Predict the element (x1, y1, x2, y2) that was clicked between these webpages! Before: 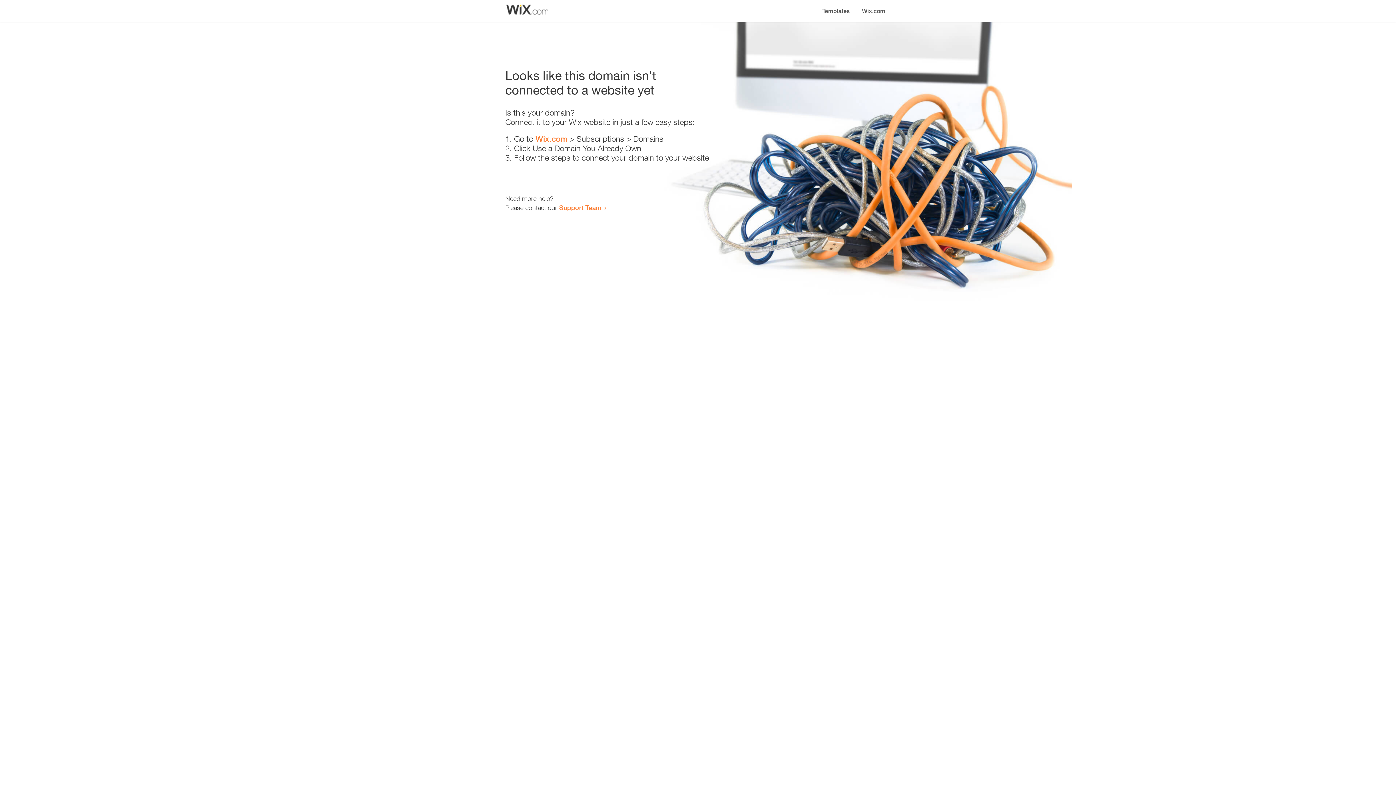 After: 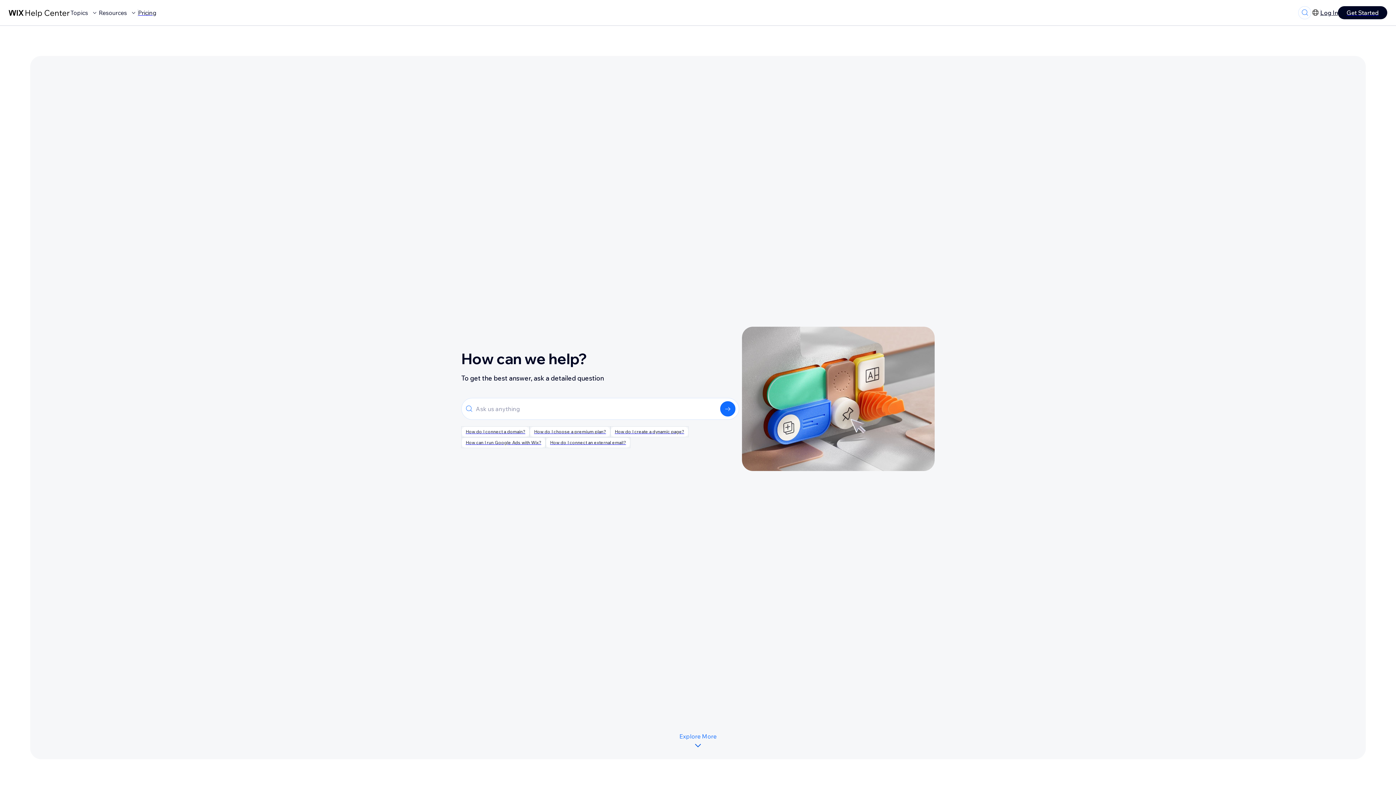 Action: label: Support Team bbox: (559, 203, 601, 211)